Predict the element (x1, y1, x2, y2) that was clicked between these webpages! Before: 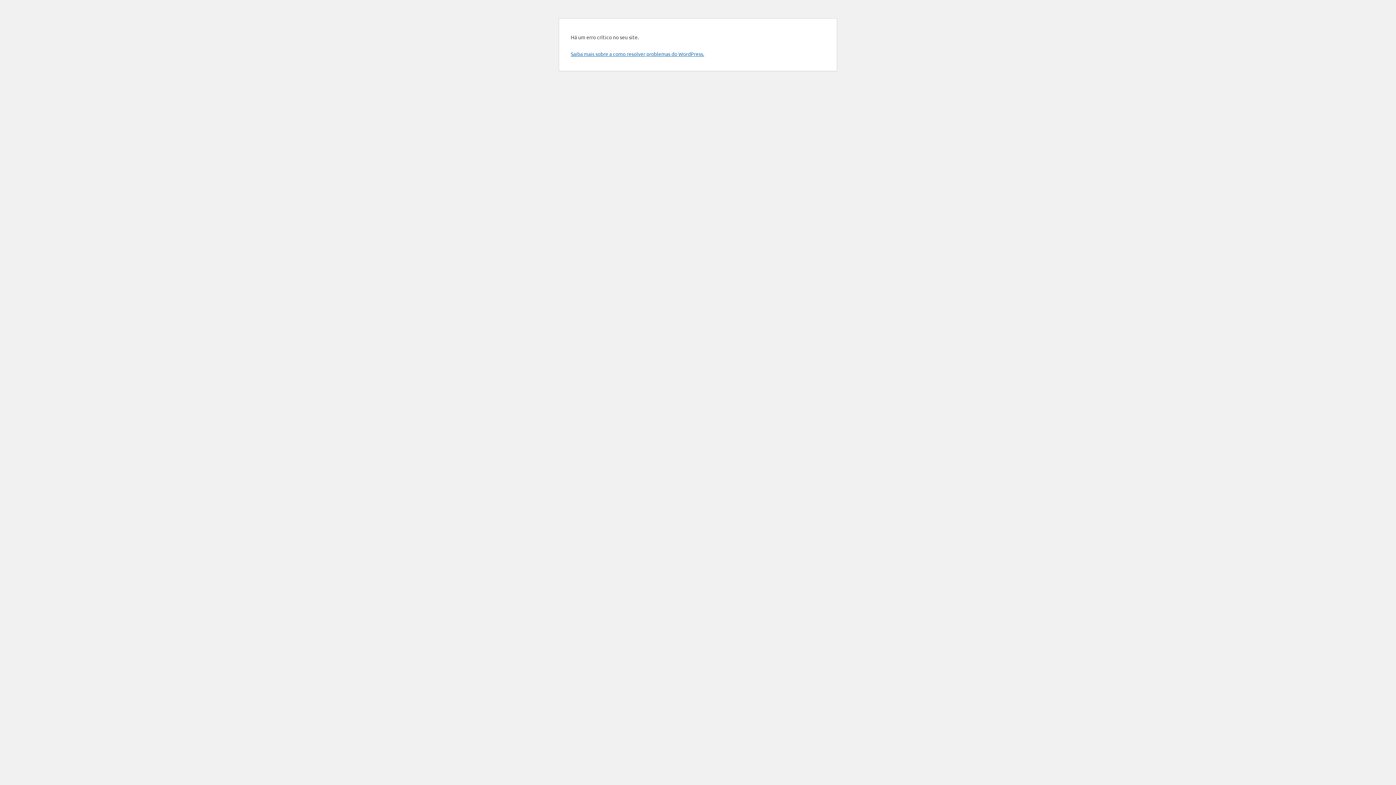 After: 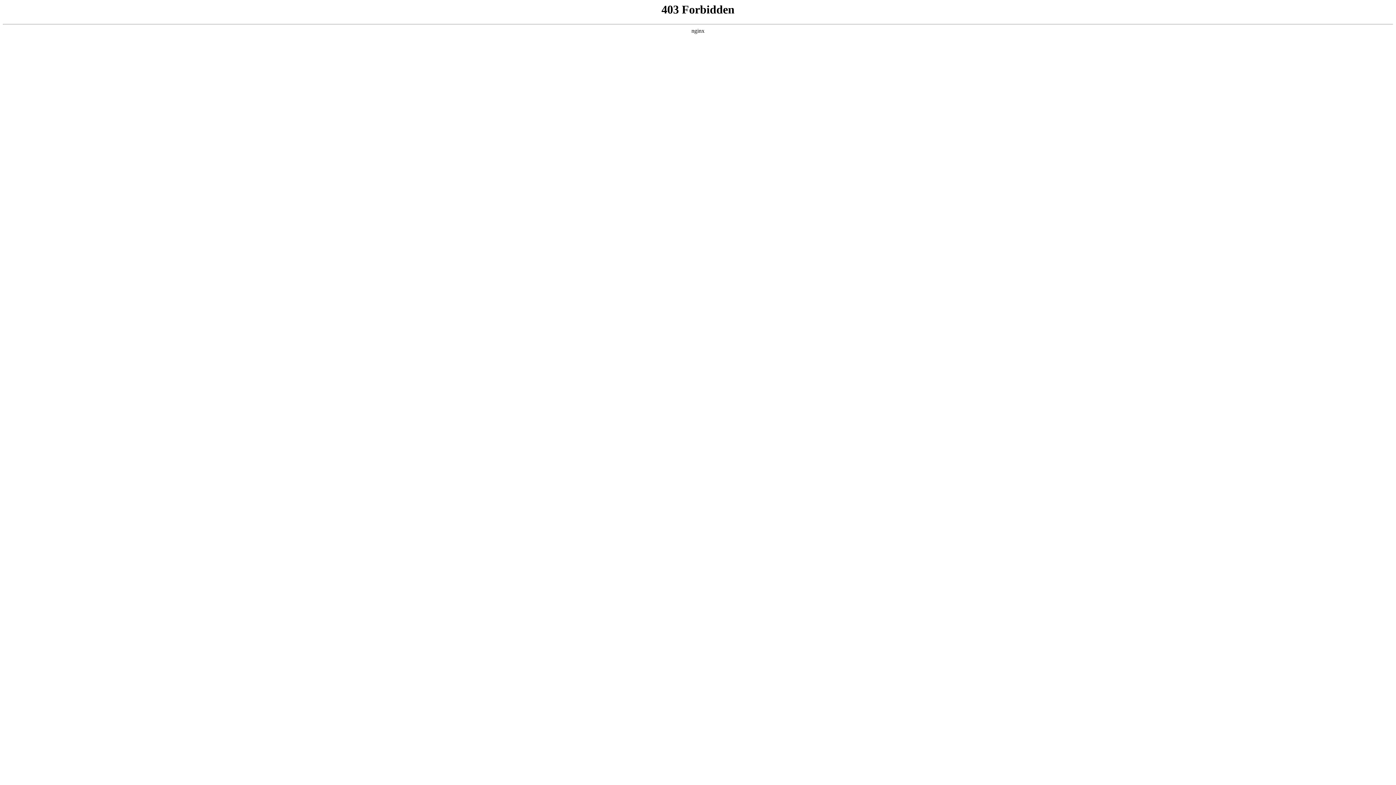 Action: label: Saiba mais sobre a como resolver problemas do WordPress. bbox: (570, 50, 704, 57)